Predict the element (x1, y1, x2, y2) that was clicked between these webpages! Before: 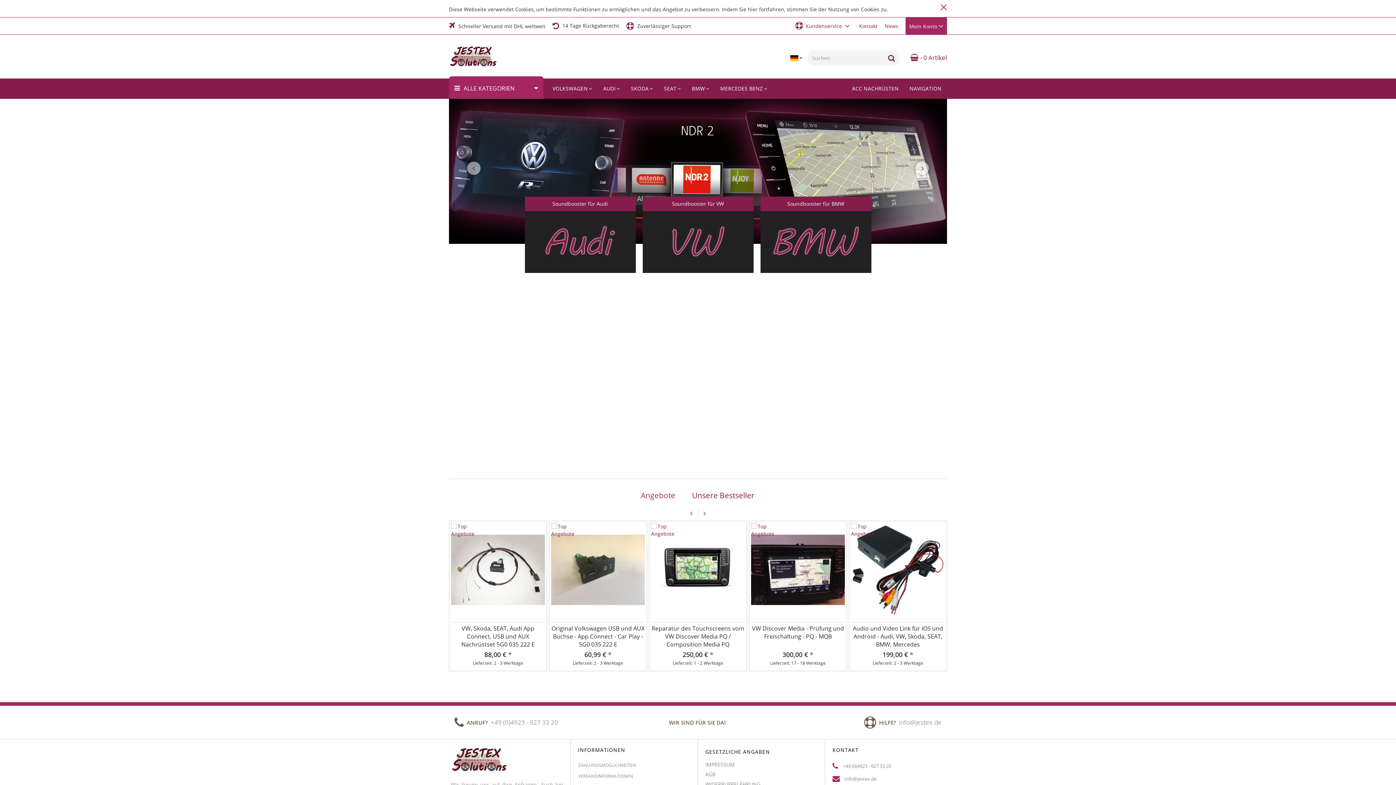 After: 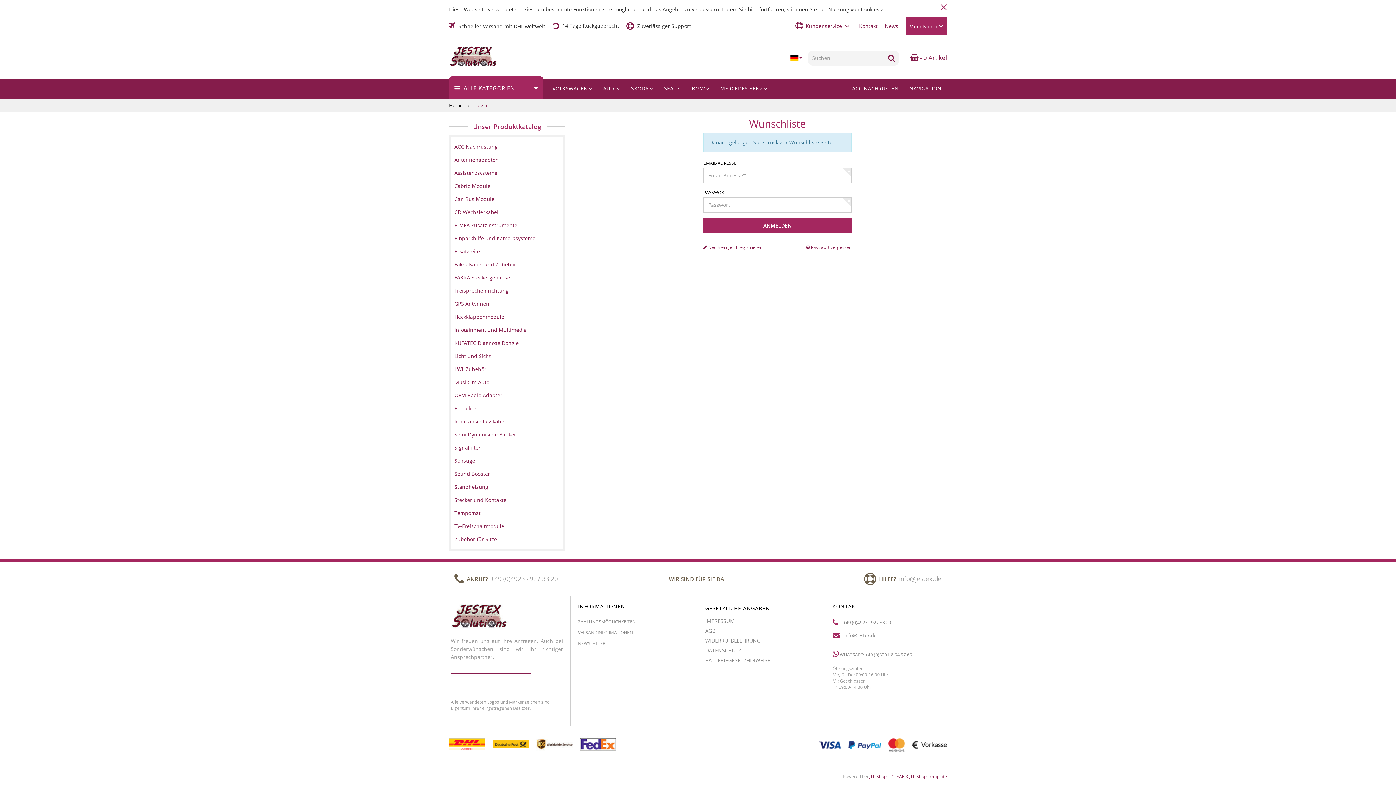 Action: label: Auf Den Wunschzettel bbox: (736, 523, 744, 532)